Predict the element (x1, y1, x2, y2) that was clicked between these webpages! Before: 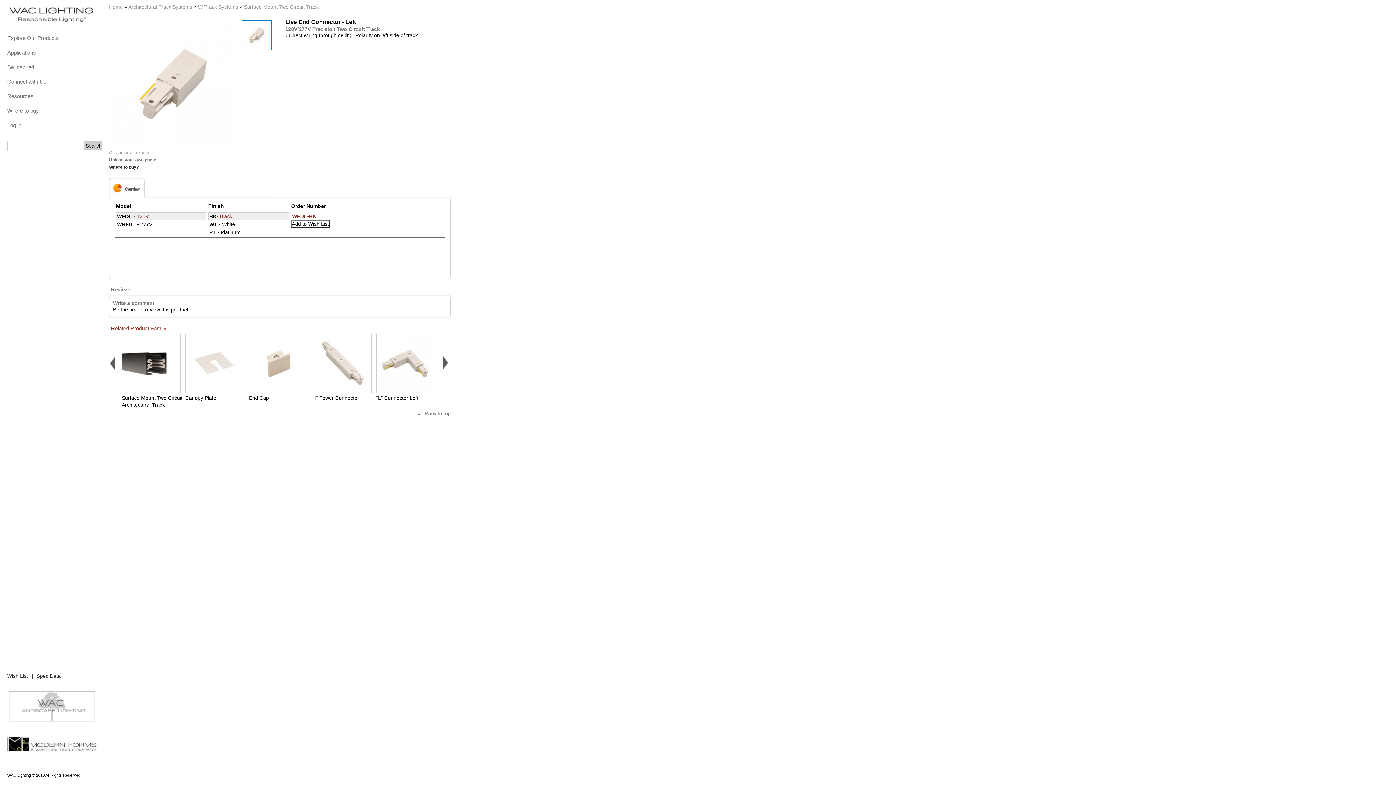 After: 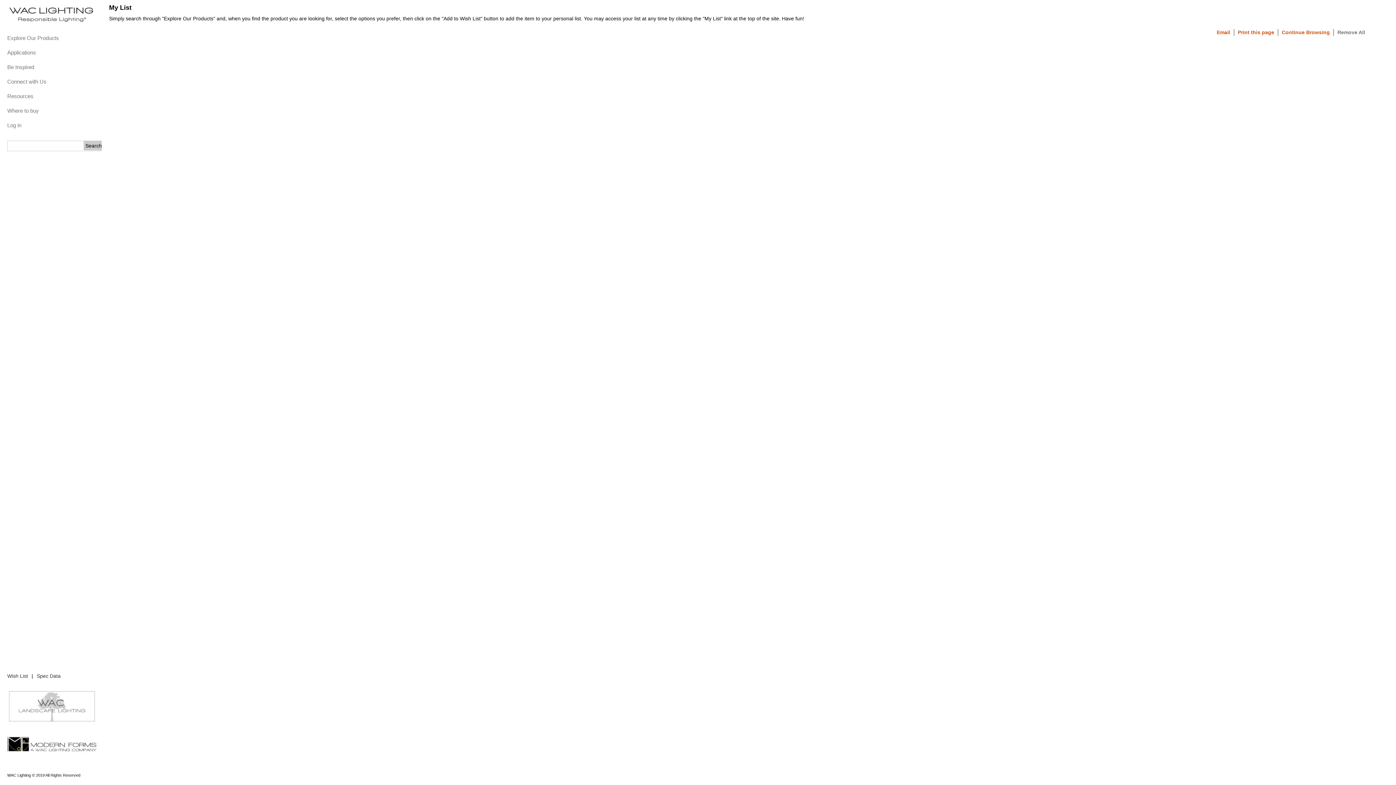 Action: label: Wish List bbox: (7, 673, 28, 679)